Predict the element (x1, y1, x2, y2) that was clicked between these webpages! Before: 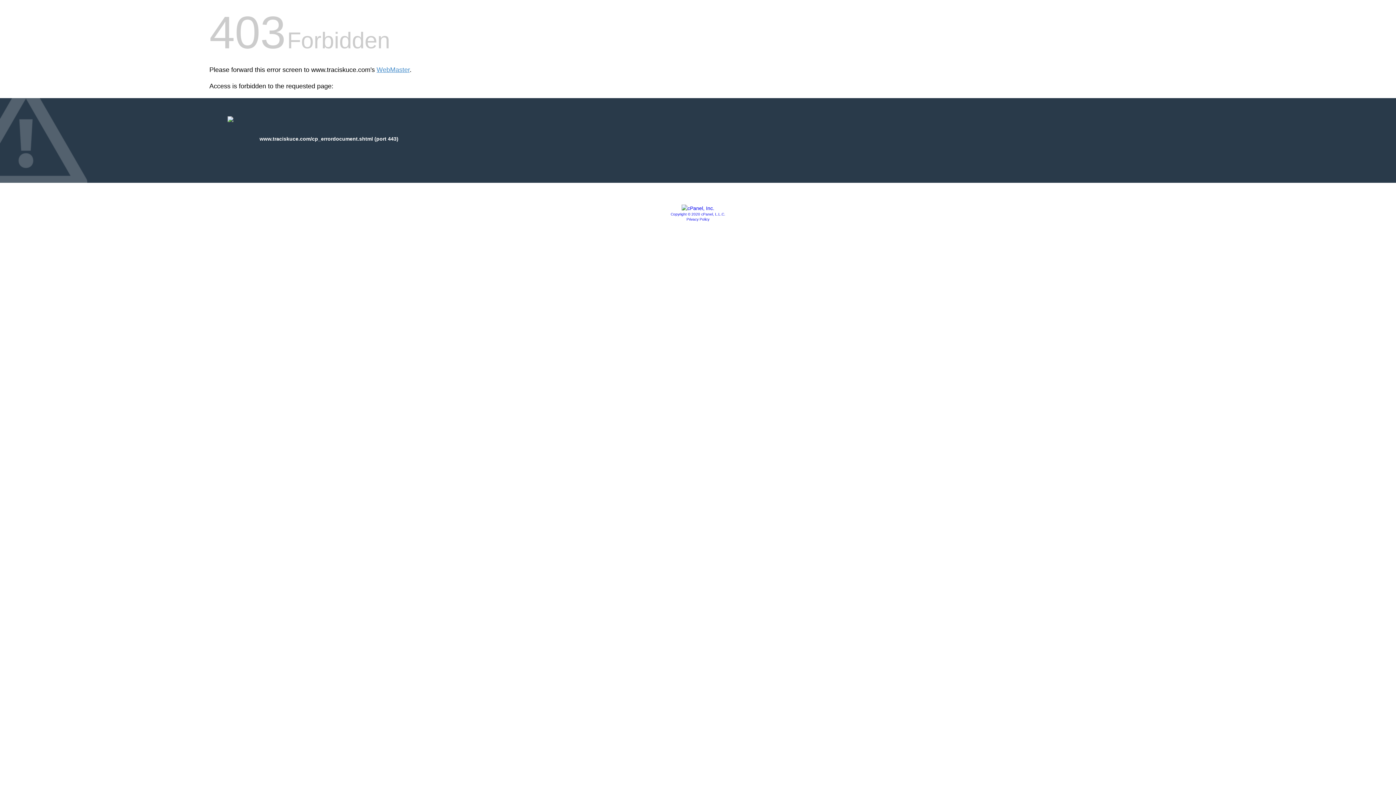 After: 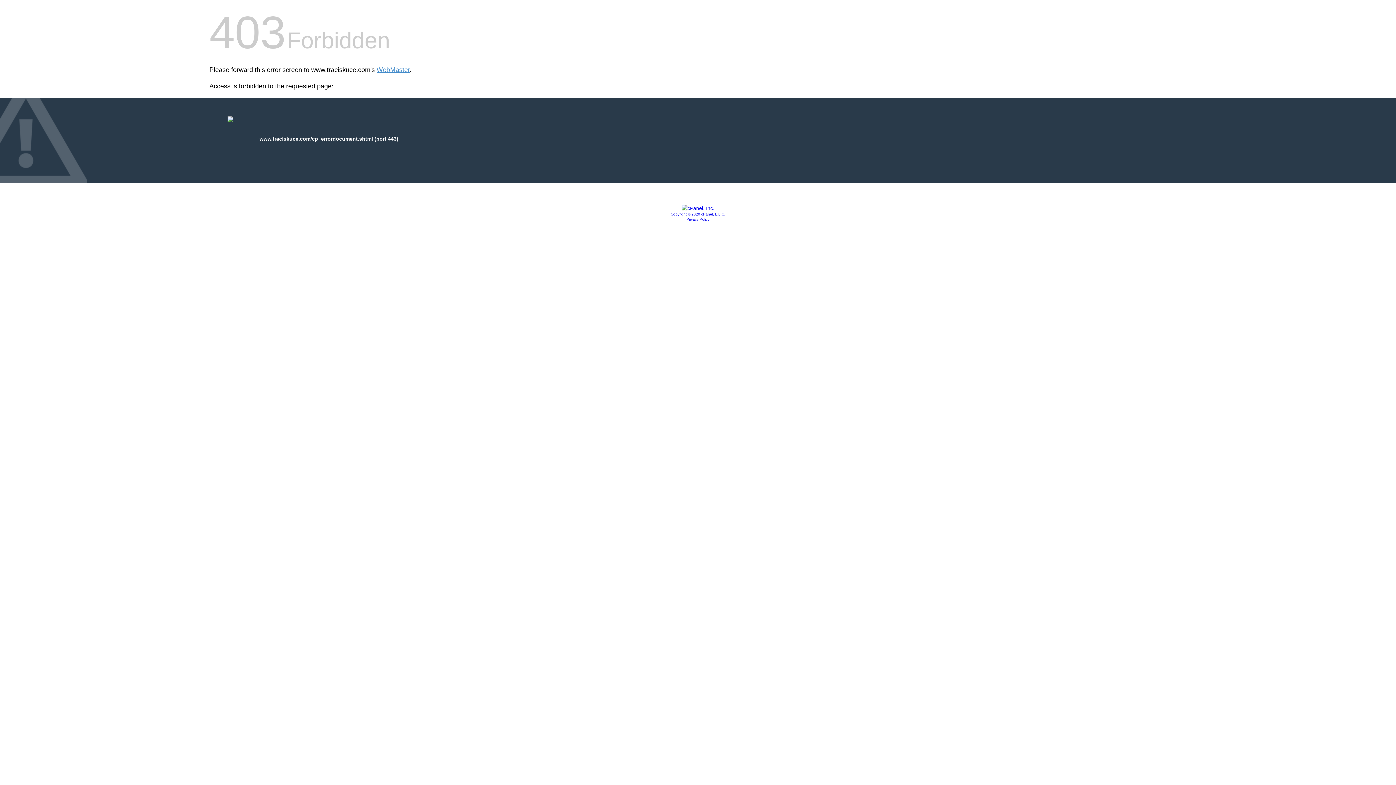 Action: bbox: (681, 205, 714, 211)